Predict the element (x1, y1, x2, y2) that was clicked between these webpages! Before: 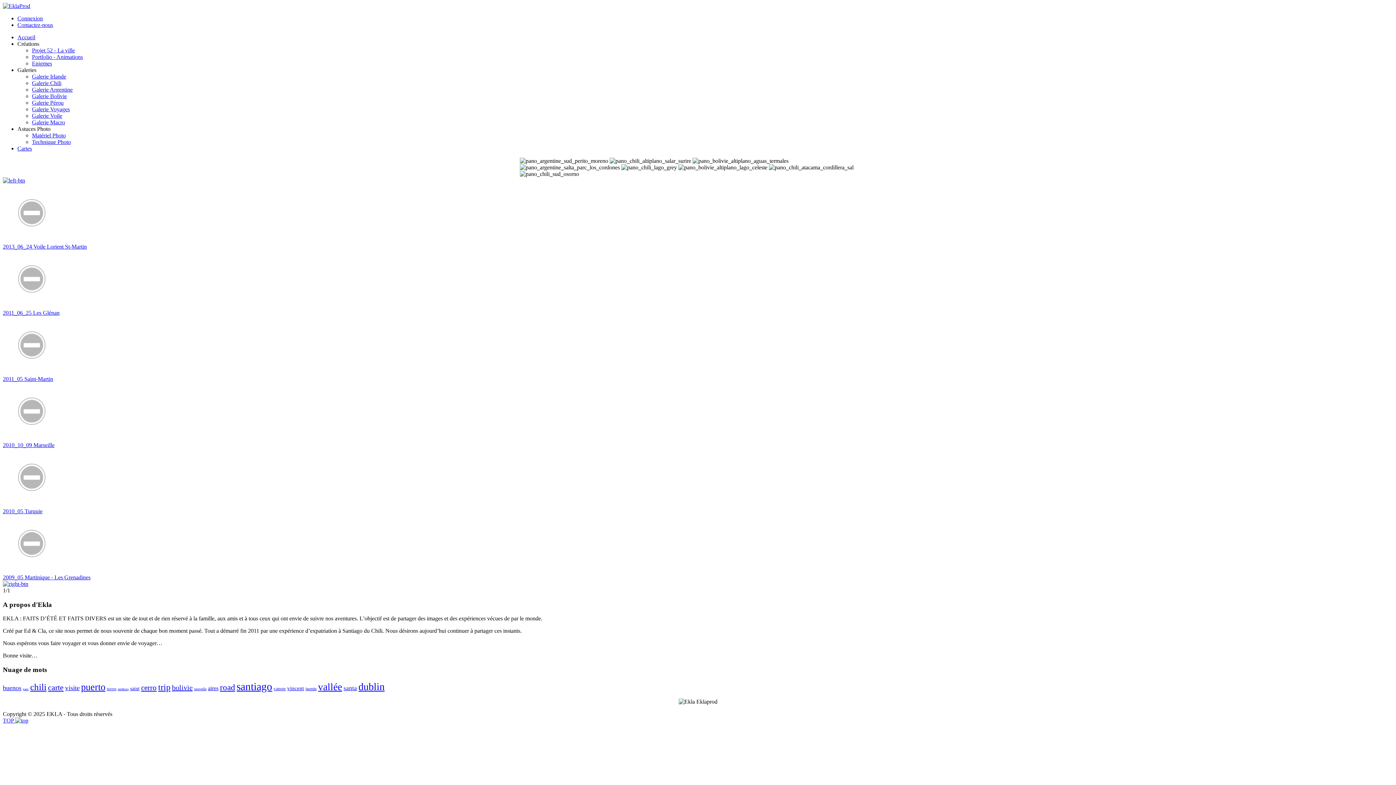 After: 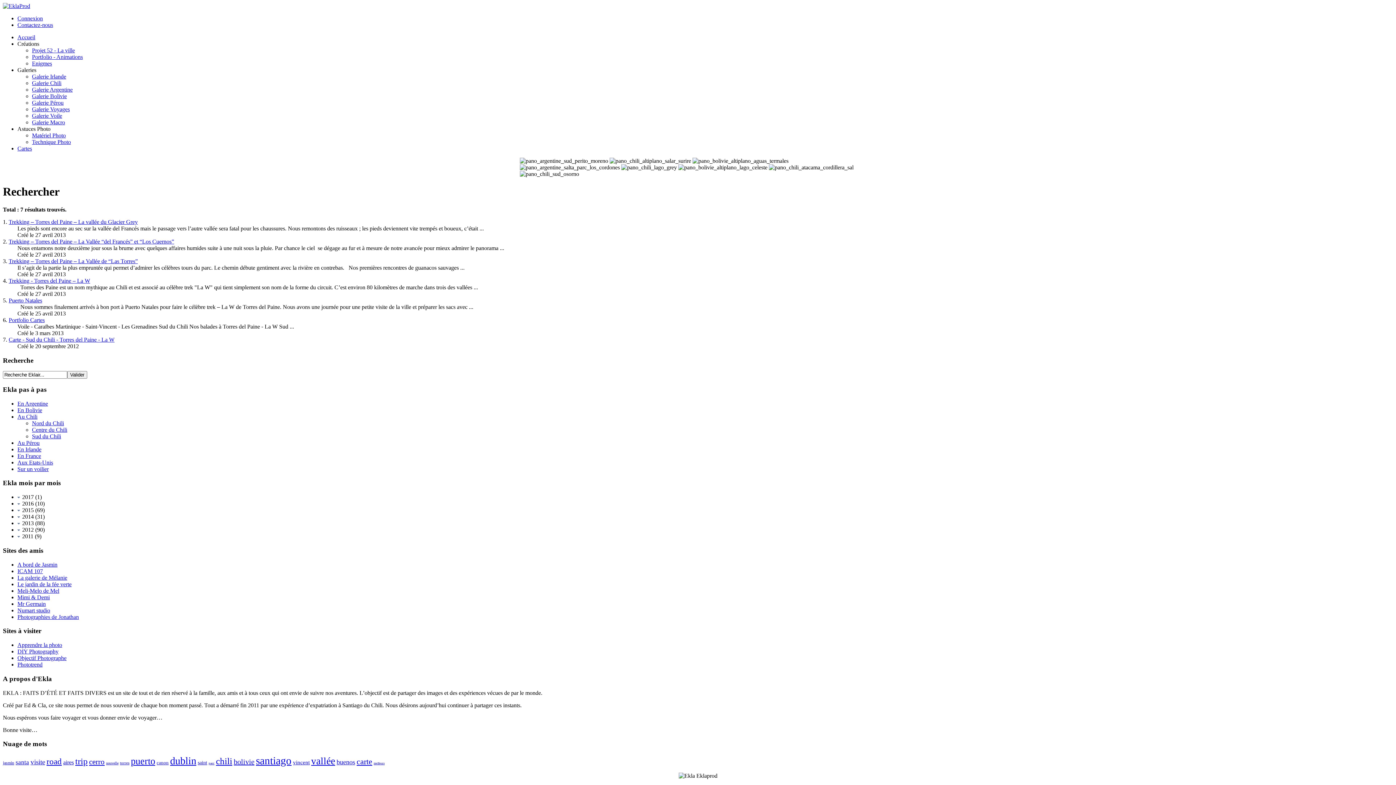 Action: label: torres bbox: (106, 686, 116, 691)